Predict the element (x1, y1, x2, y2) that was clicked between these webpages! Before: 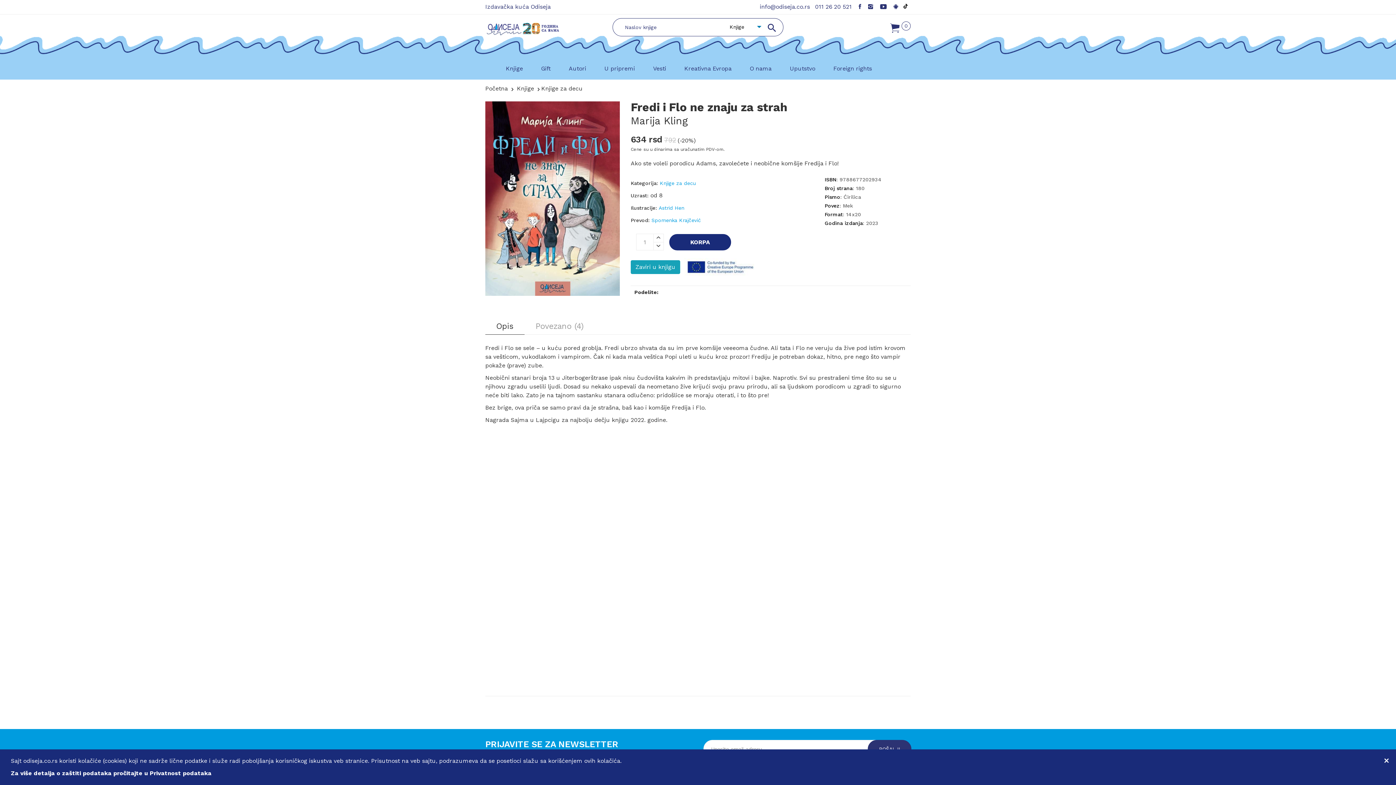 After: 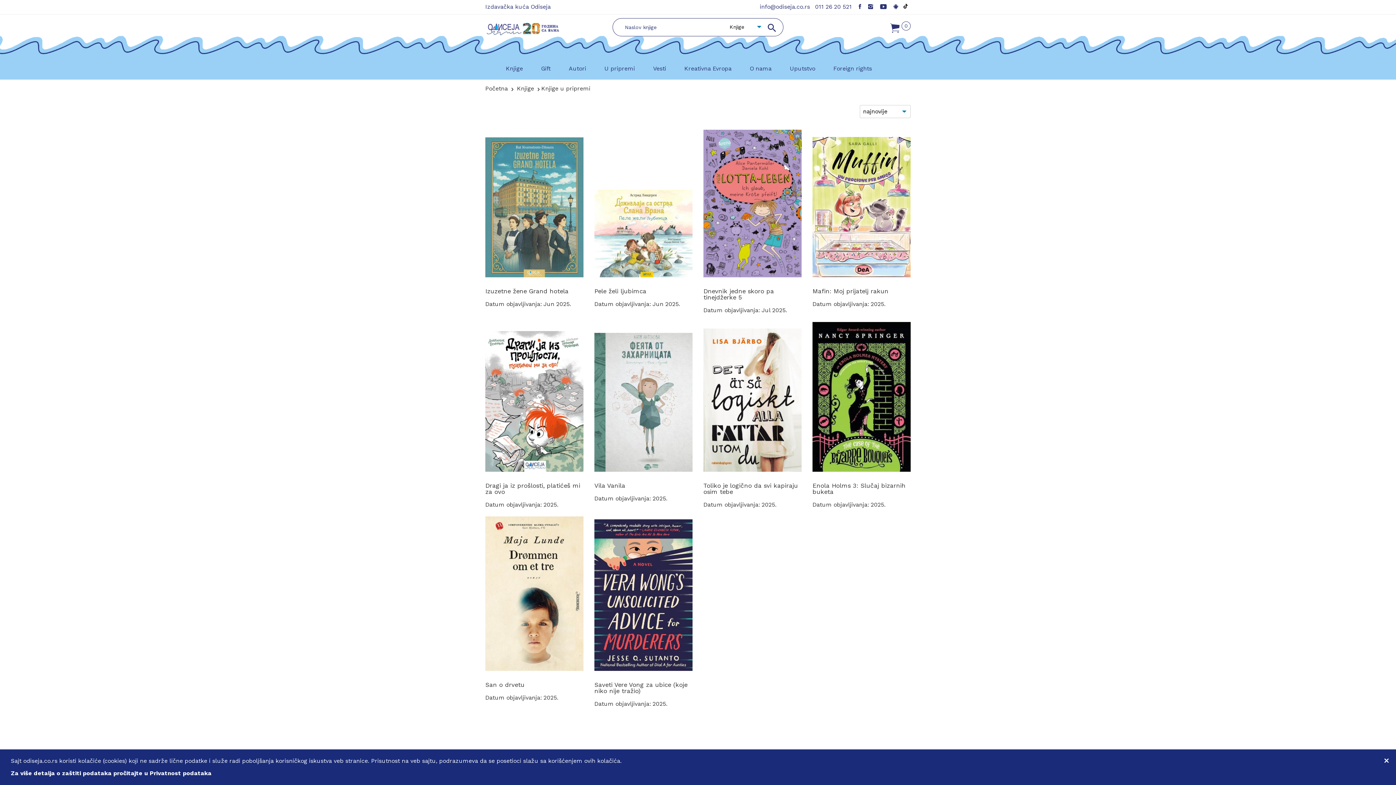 Action: bbox: (604, 57, 635, 79) label: U pripremi